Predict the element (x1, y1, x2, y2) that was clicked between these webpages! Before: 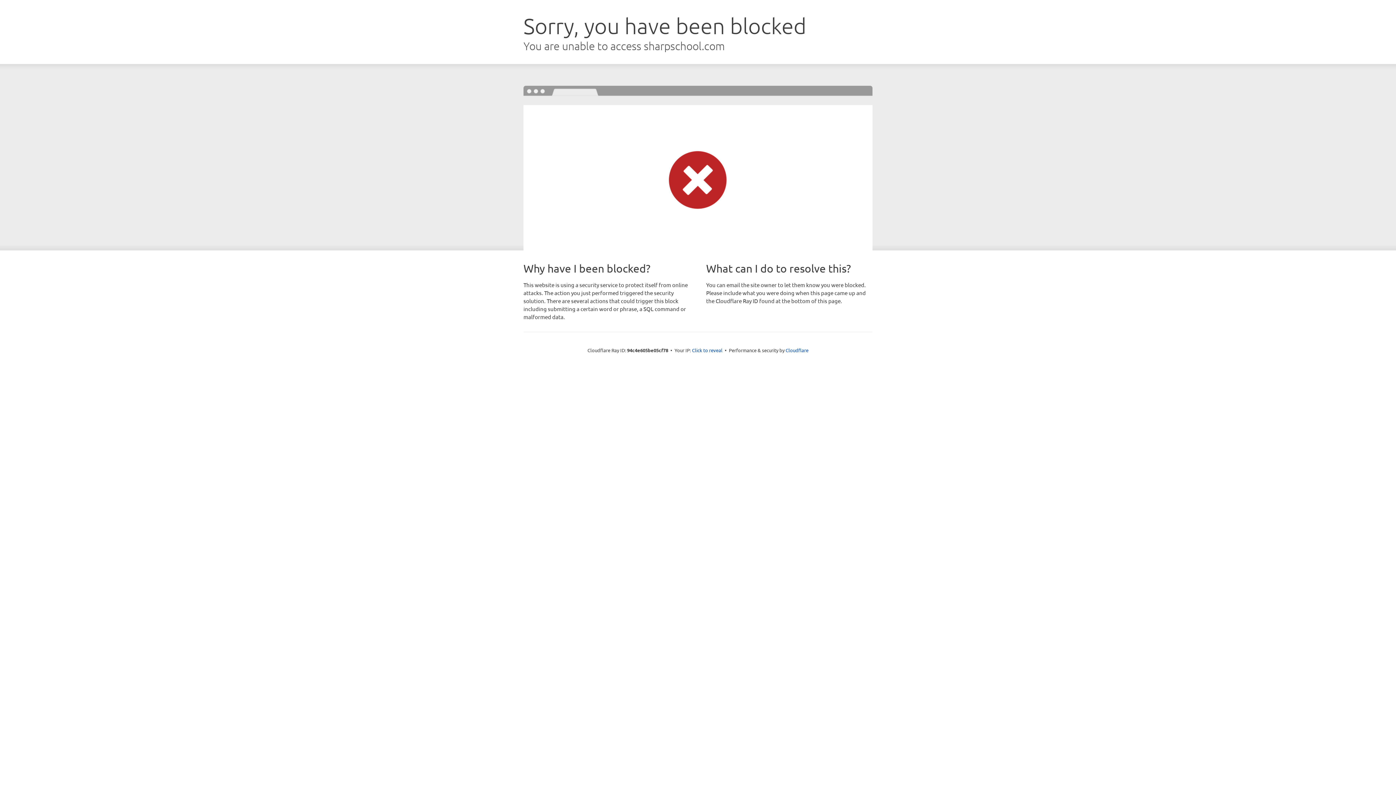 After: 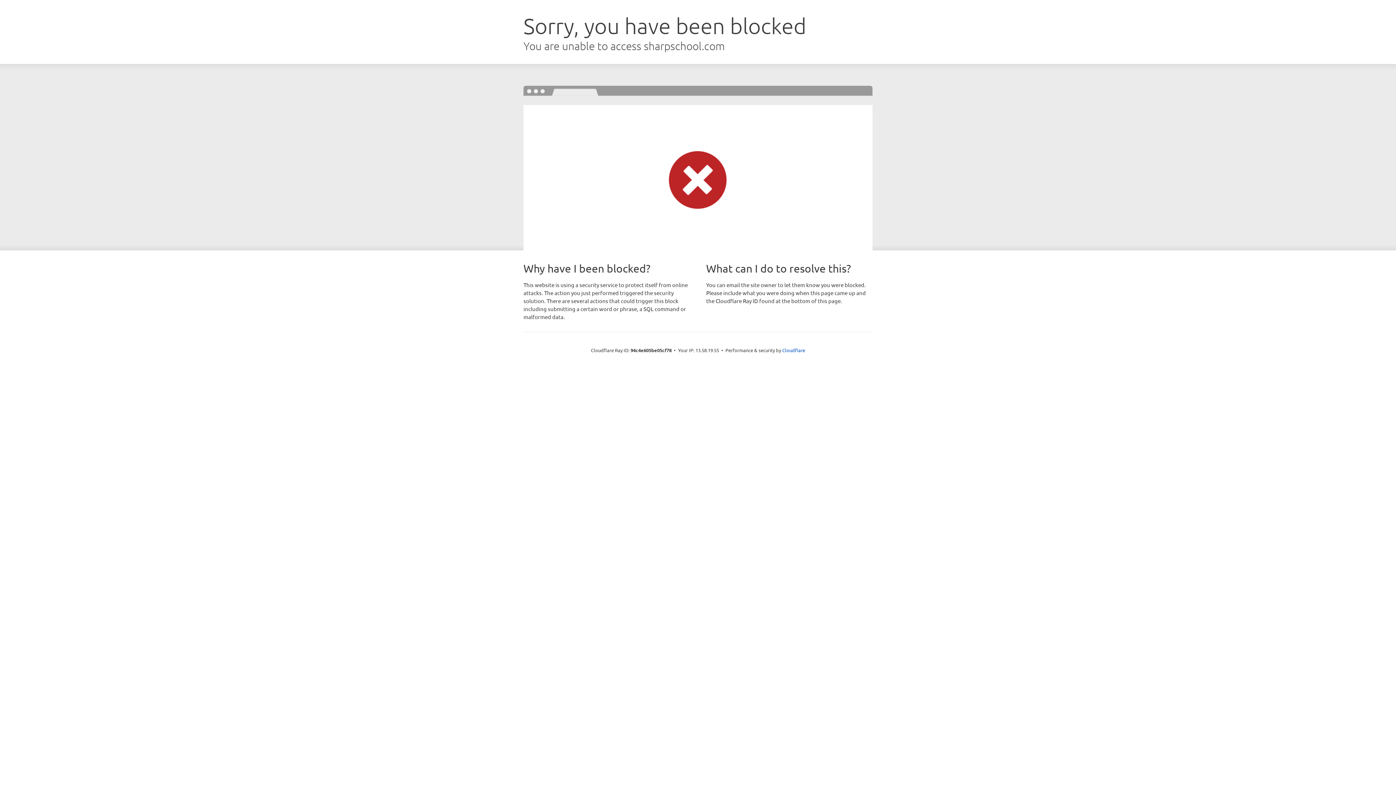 Action: label: Click to reveal bbox: (692, 346, 722, 353)